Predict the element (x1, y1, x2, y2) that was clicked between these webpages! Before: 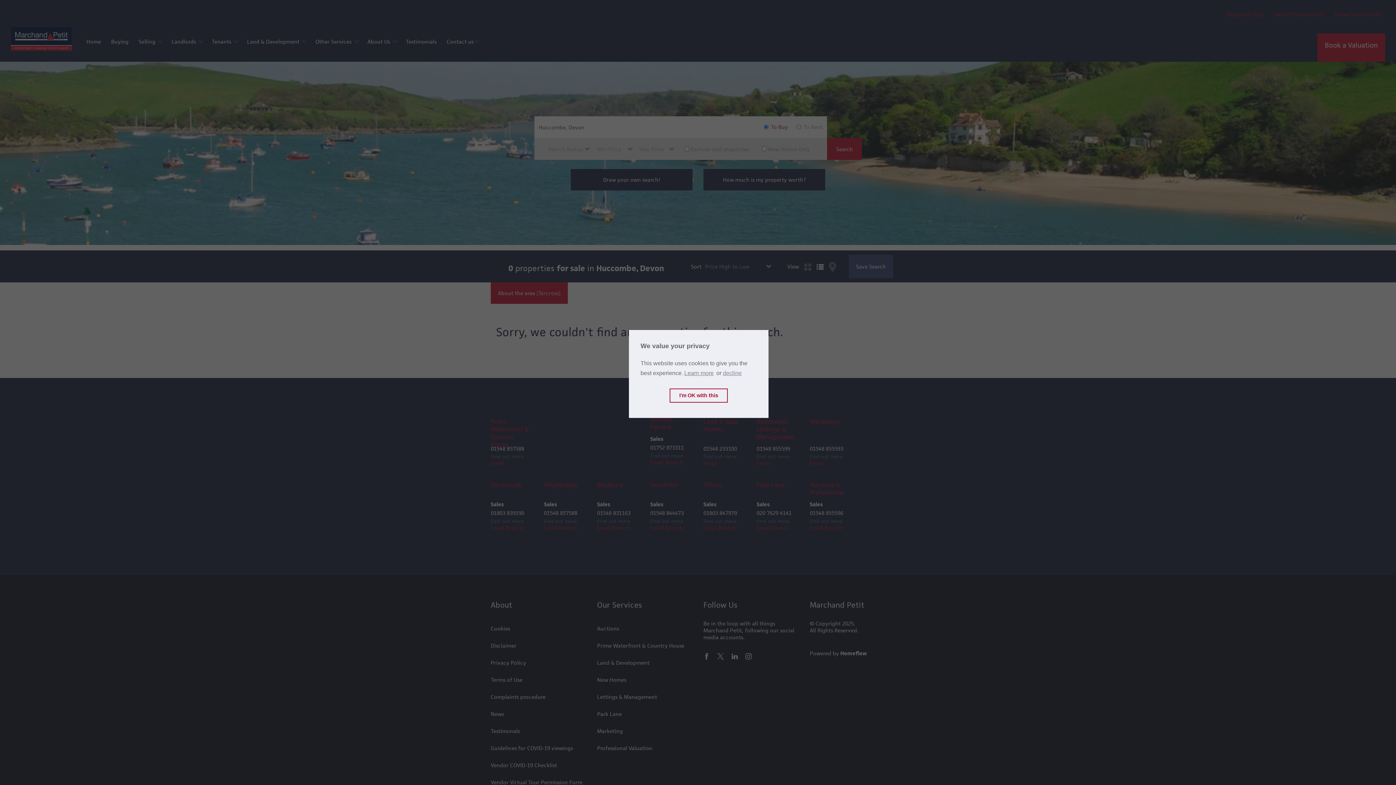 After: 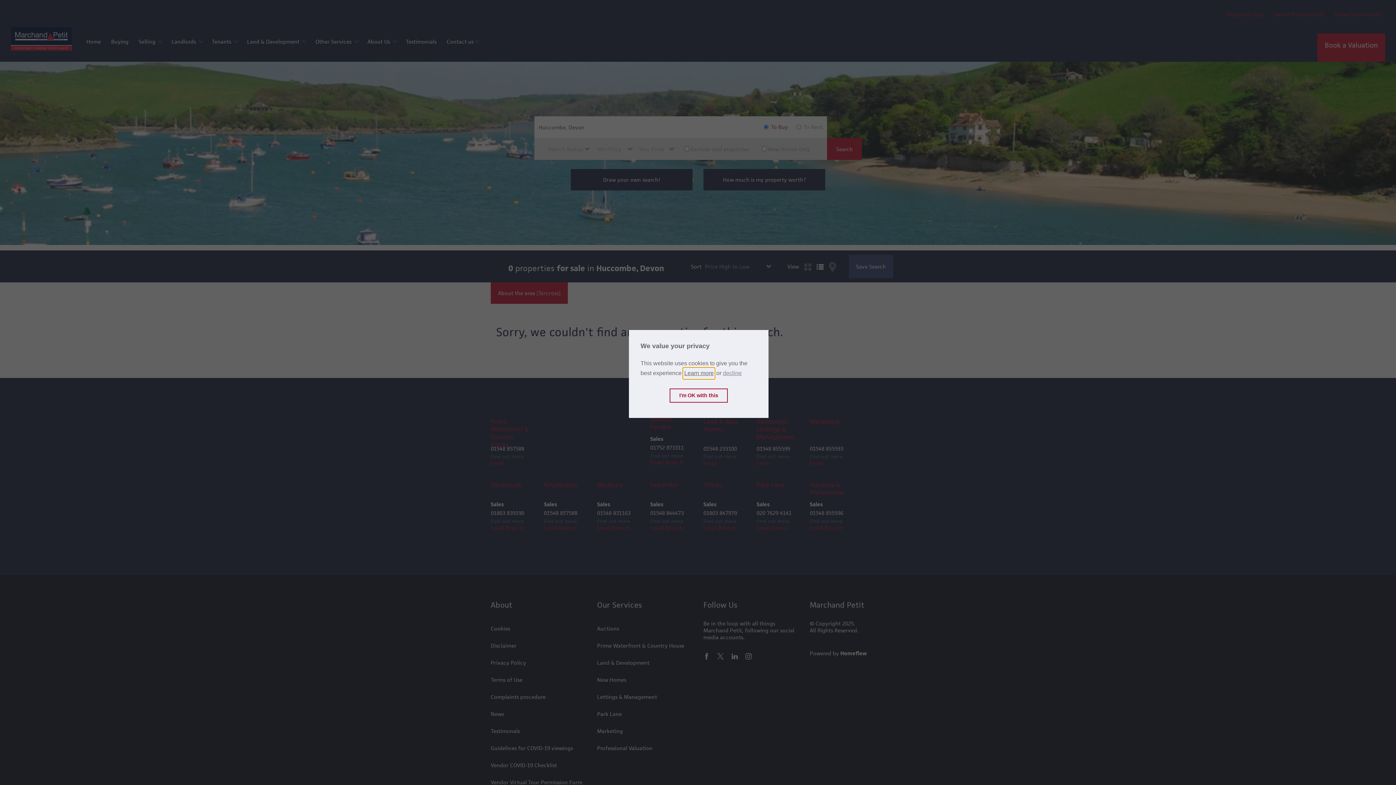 Action: label: learn more about cookies bbox: (683, 368, 715, 379)